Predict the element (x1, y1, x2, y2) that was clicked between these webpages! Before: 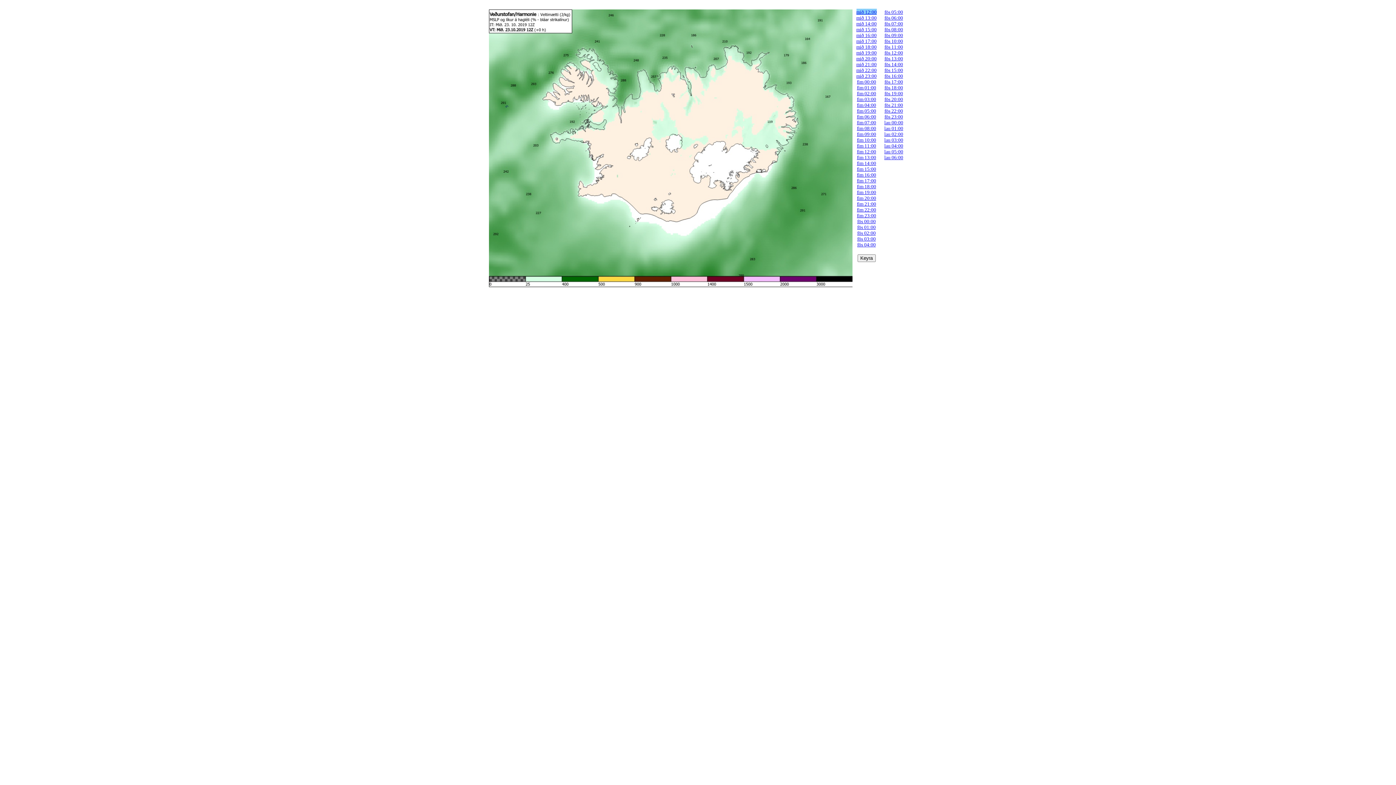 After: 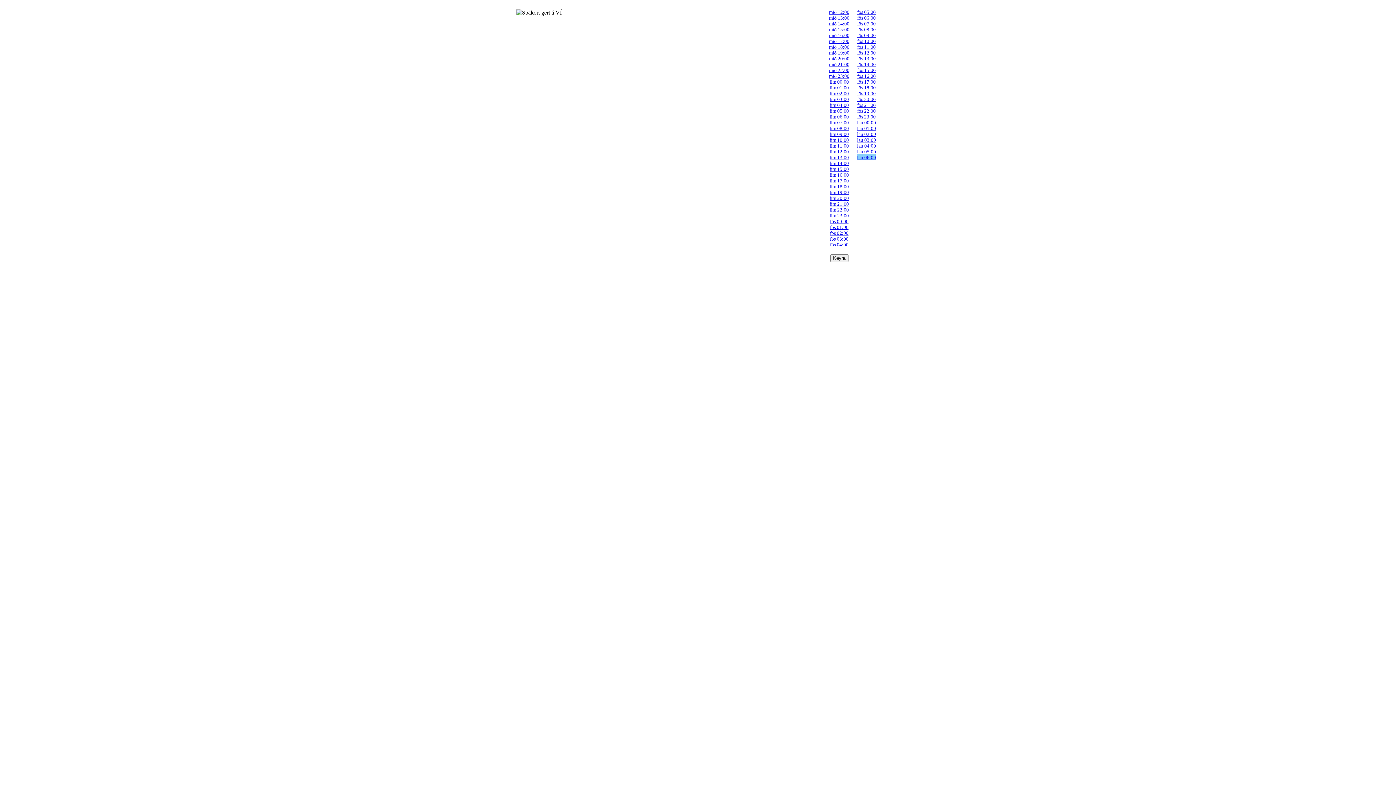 Action: label: lau 06:00 bbox: (884, 154, 903, 160)